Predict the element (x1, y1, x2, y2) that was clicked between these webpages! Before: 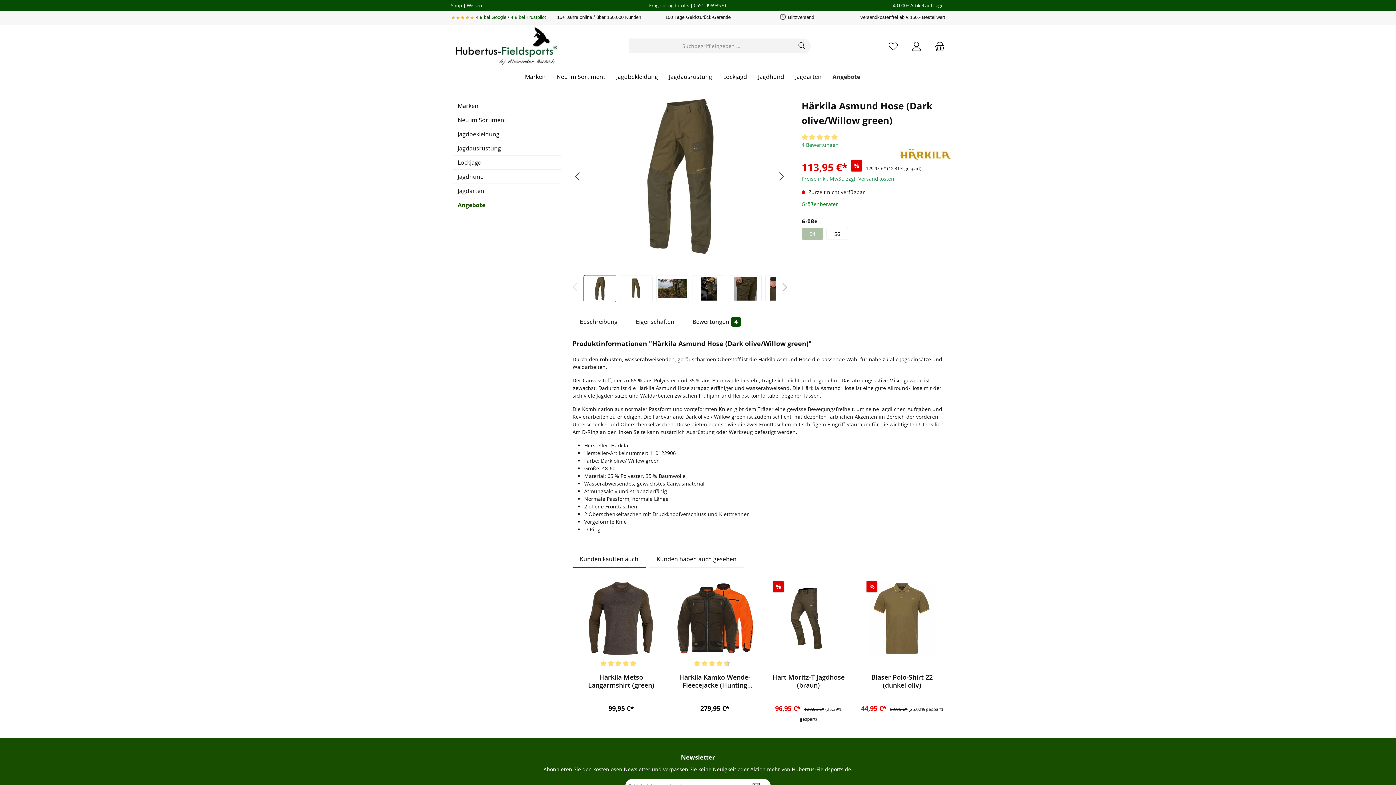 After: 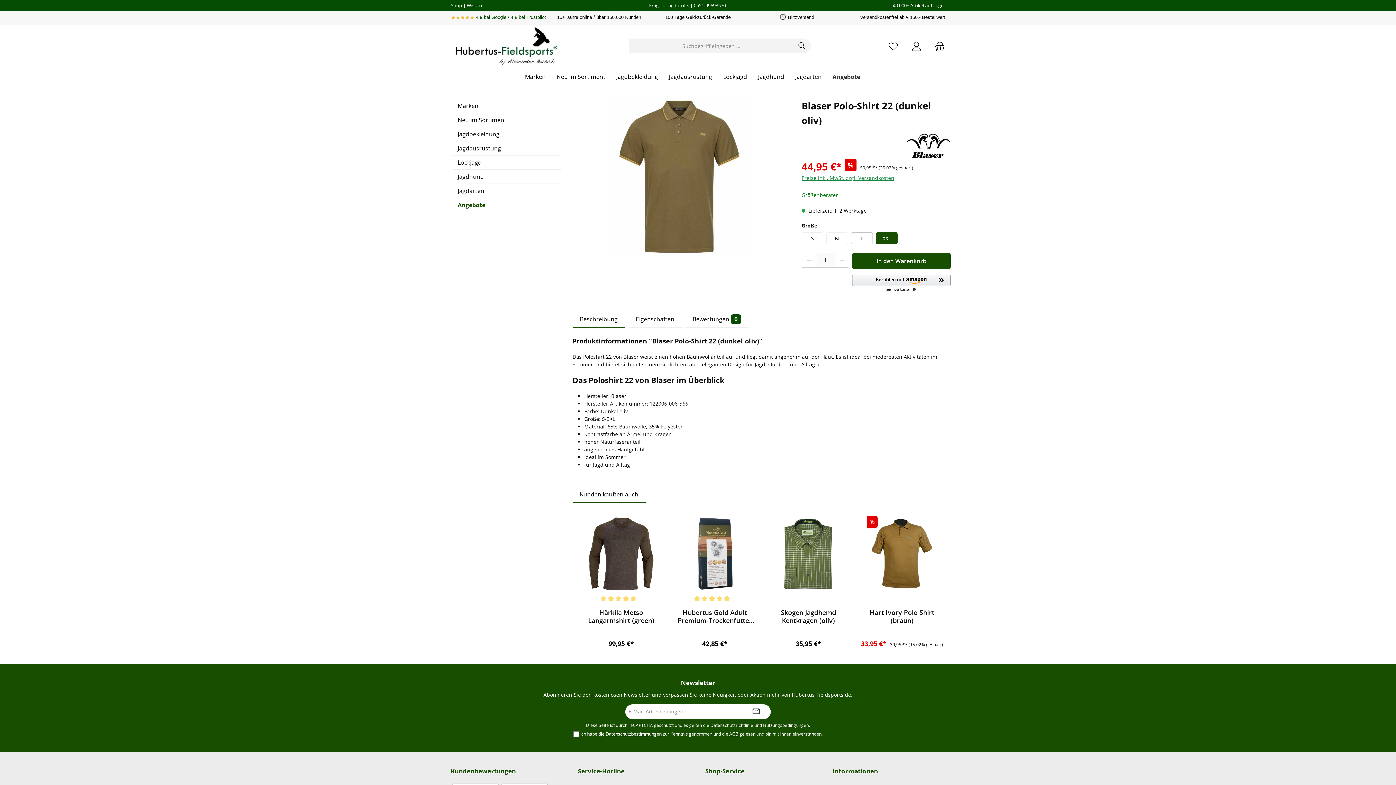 Action: bbox: (860, 582, 943, 655)